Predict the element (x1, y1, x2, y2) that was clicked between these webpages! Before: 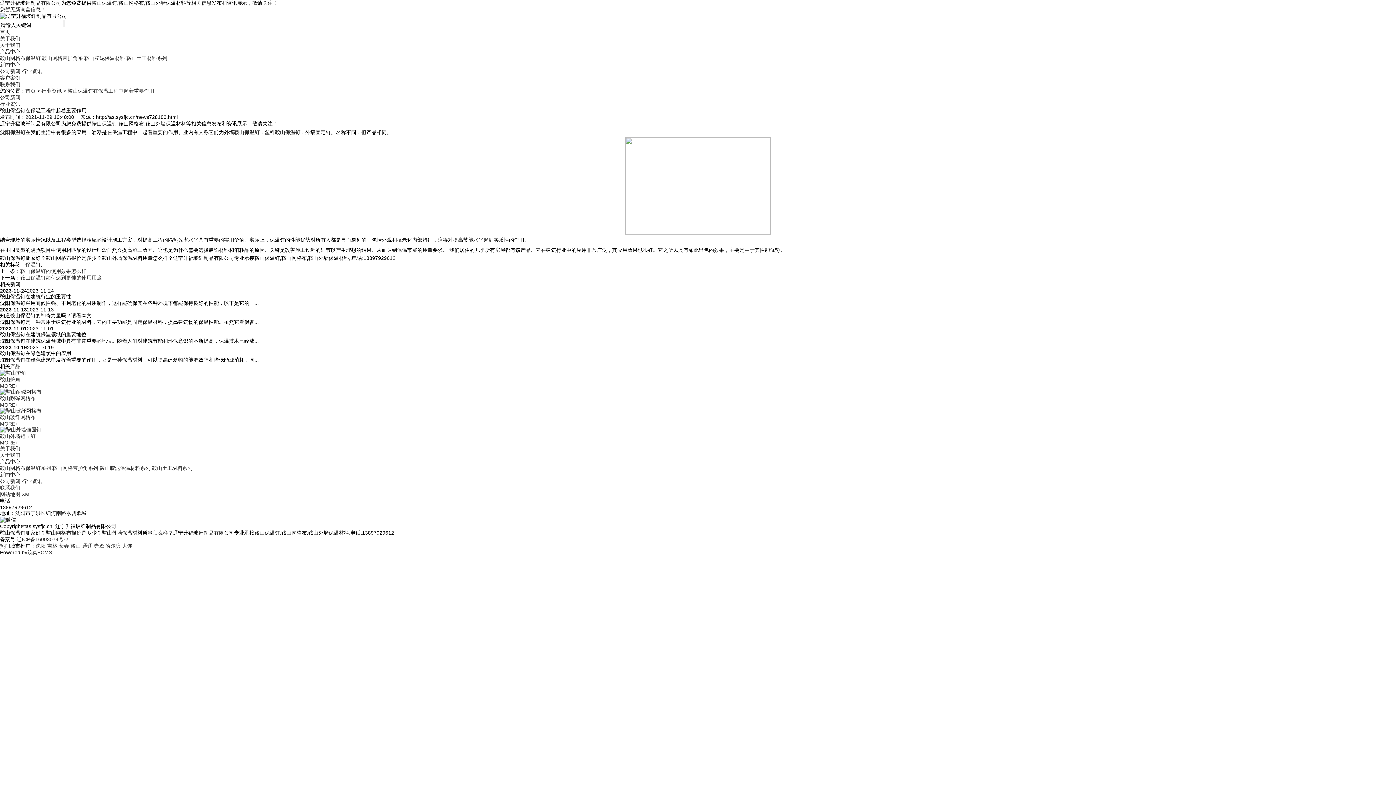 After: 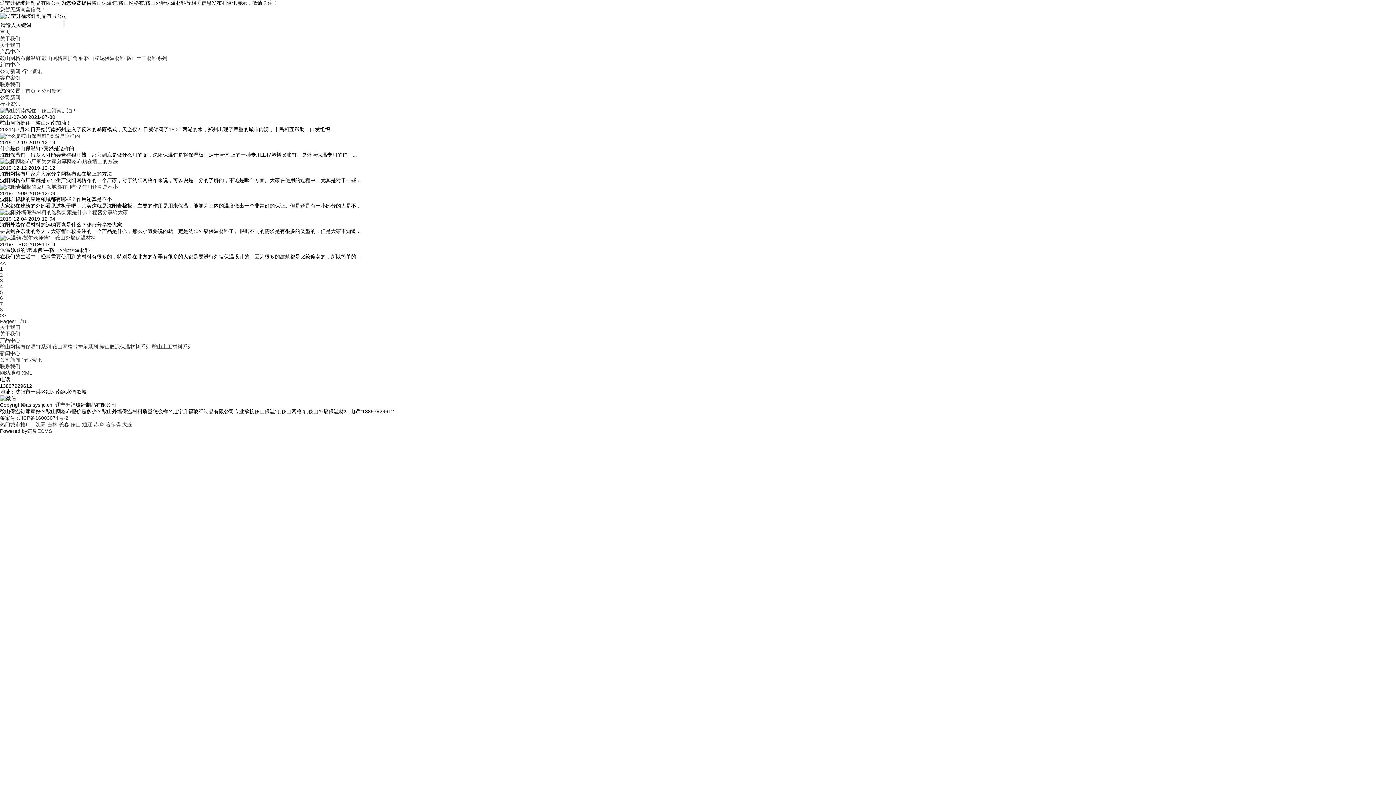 Action: bbox: (0, 478, 20, 484) label: 公司新闻